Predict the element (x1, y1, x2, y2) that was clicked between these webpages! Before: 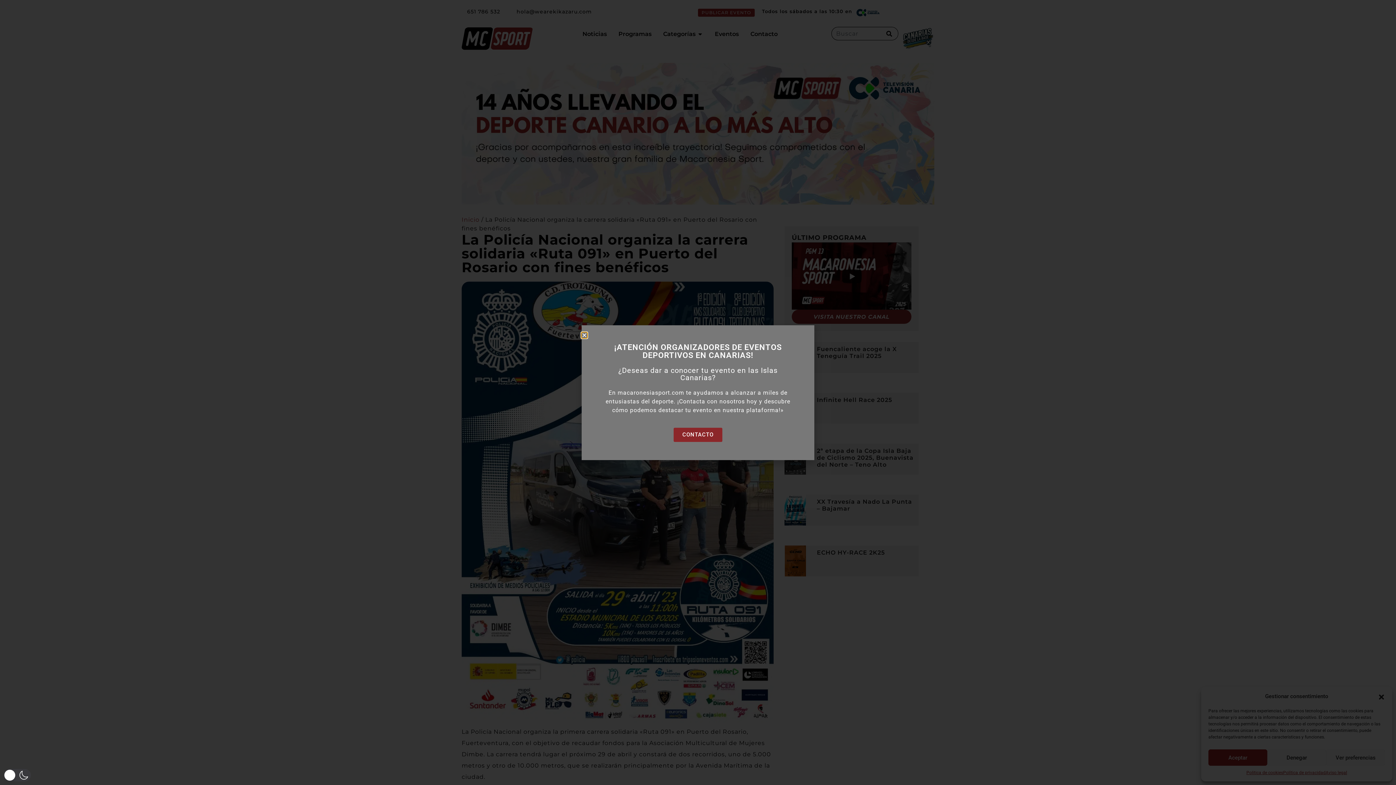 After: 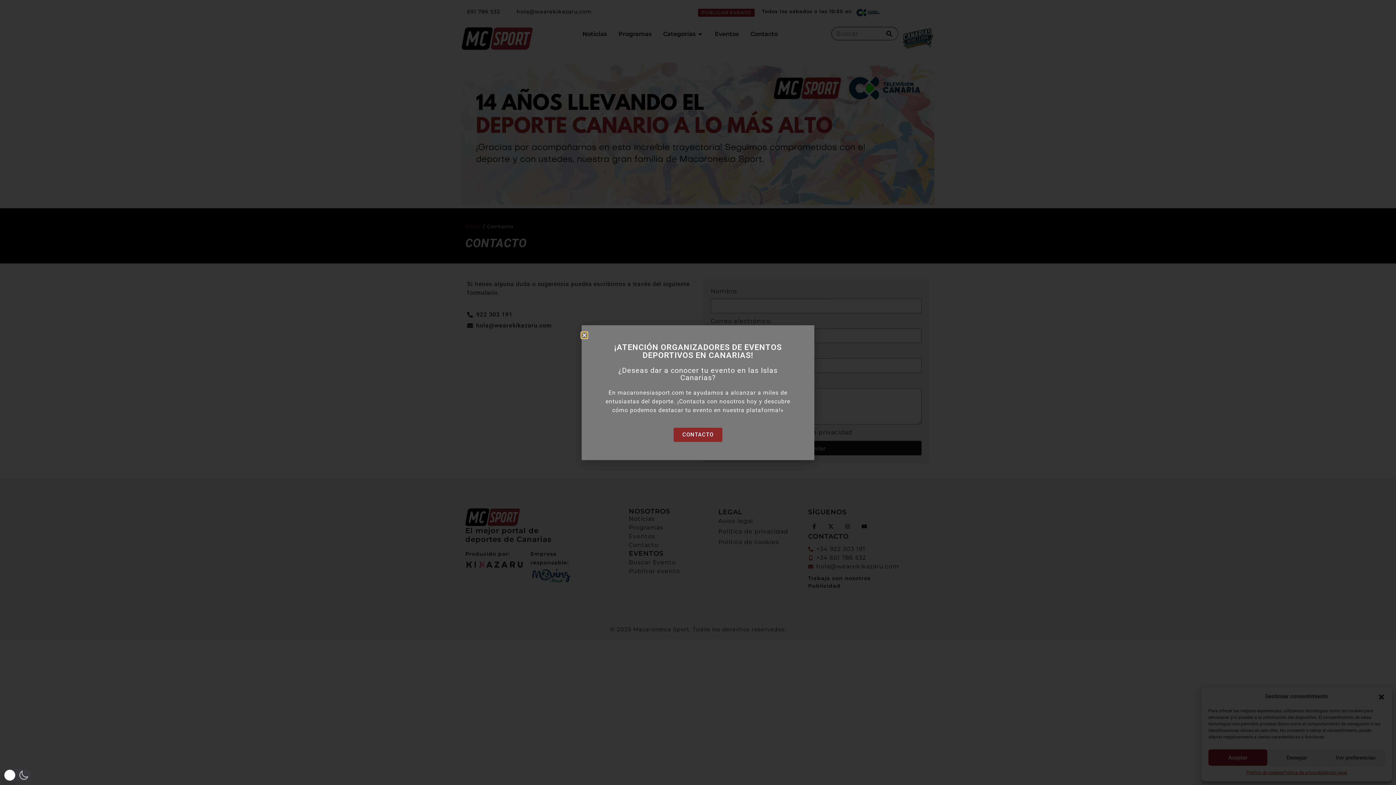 Action: bbox: (673, 427, 722, 442) label: CONTACTO